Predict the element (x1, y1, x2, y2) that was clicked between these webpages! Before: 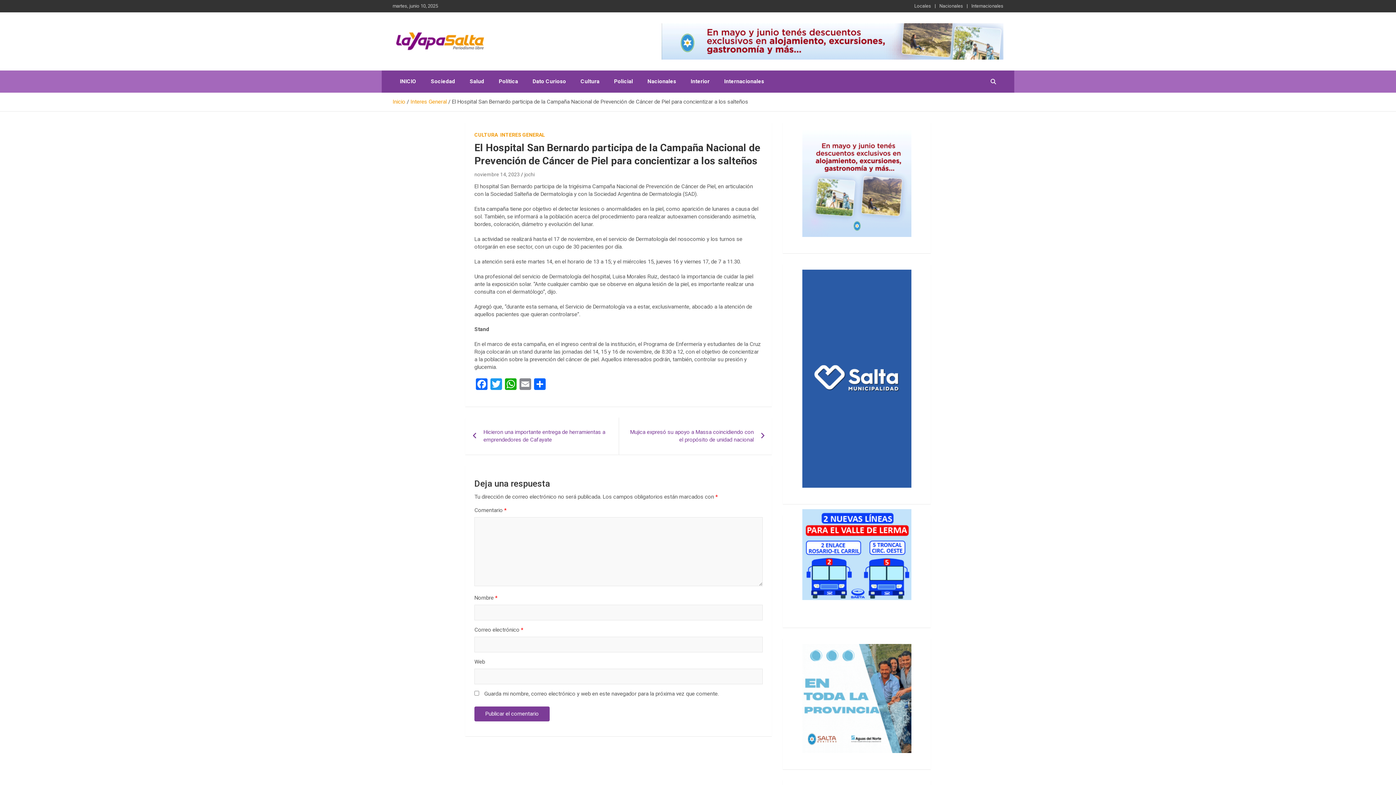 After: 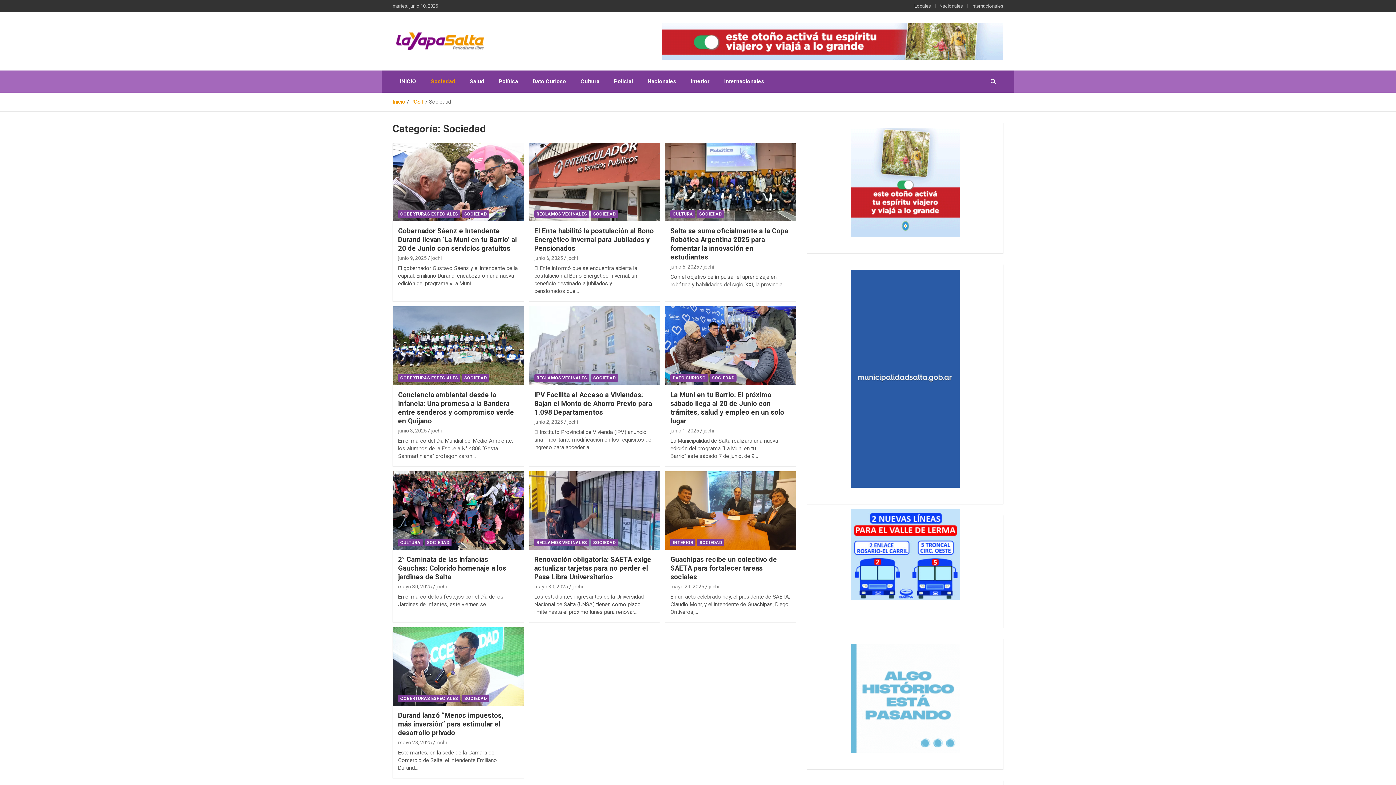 Action: label: Sociedad bbox: (423, 70, 462, 92)